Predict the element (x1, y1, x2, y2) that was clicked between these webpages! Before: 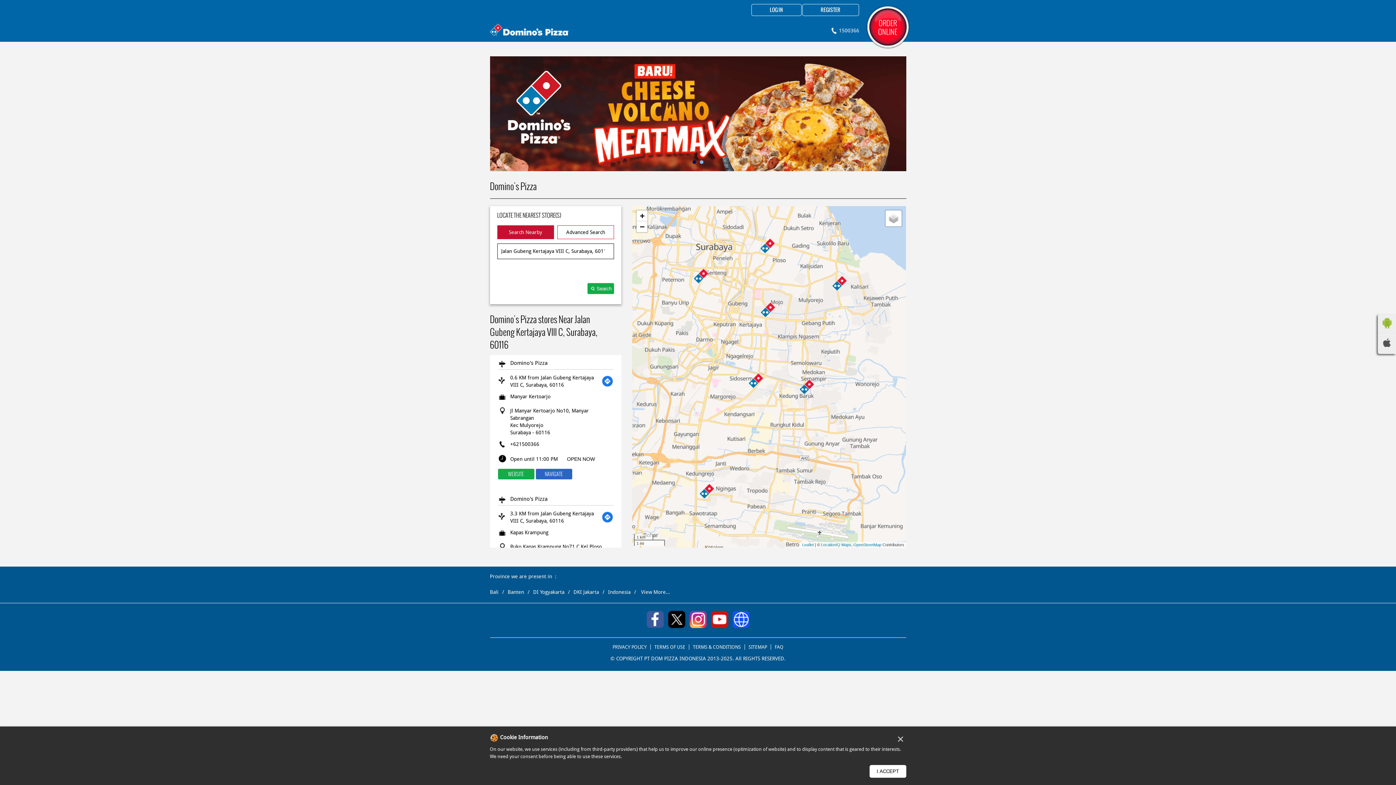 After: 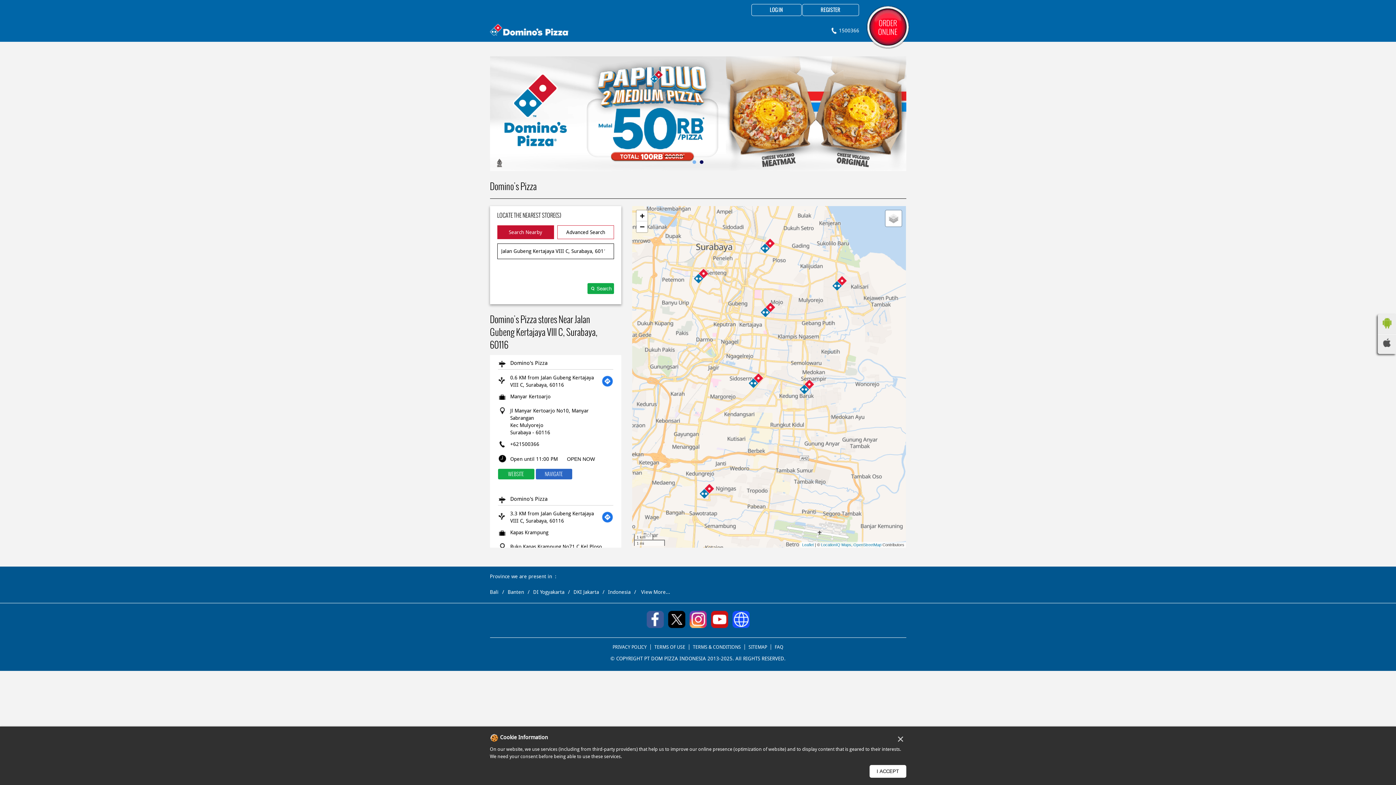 Action: bbox: (650, 644, 689, 650) label: TERMS OF USE